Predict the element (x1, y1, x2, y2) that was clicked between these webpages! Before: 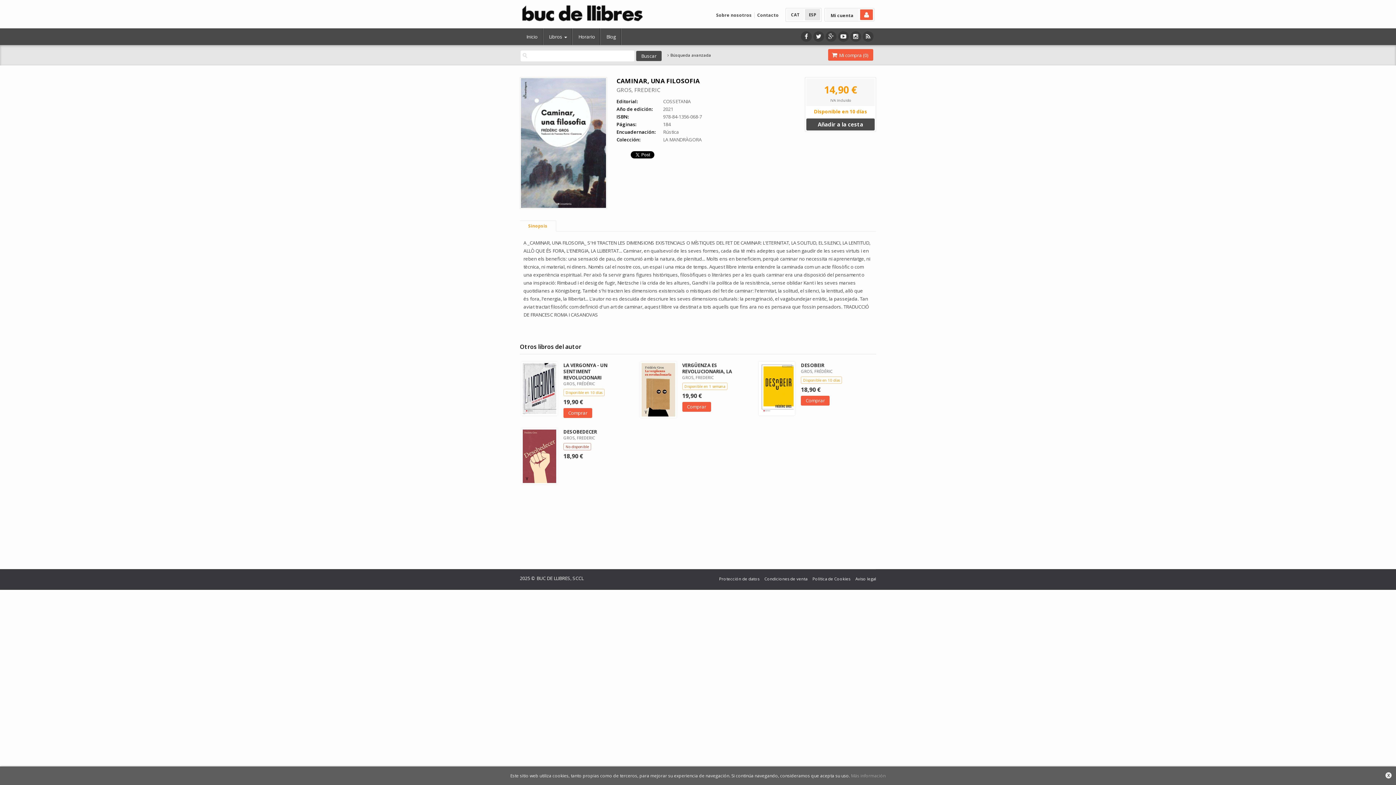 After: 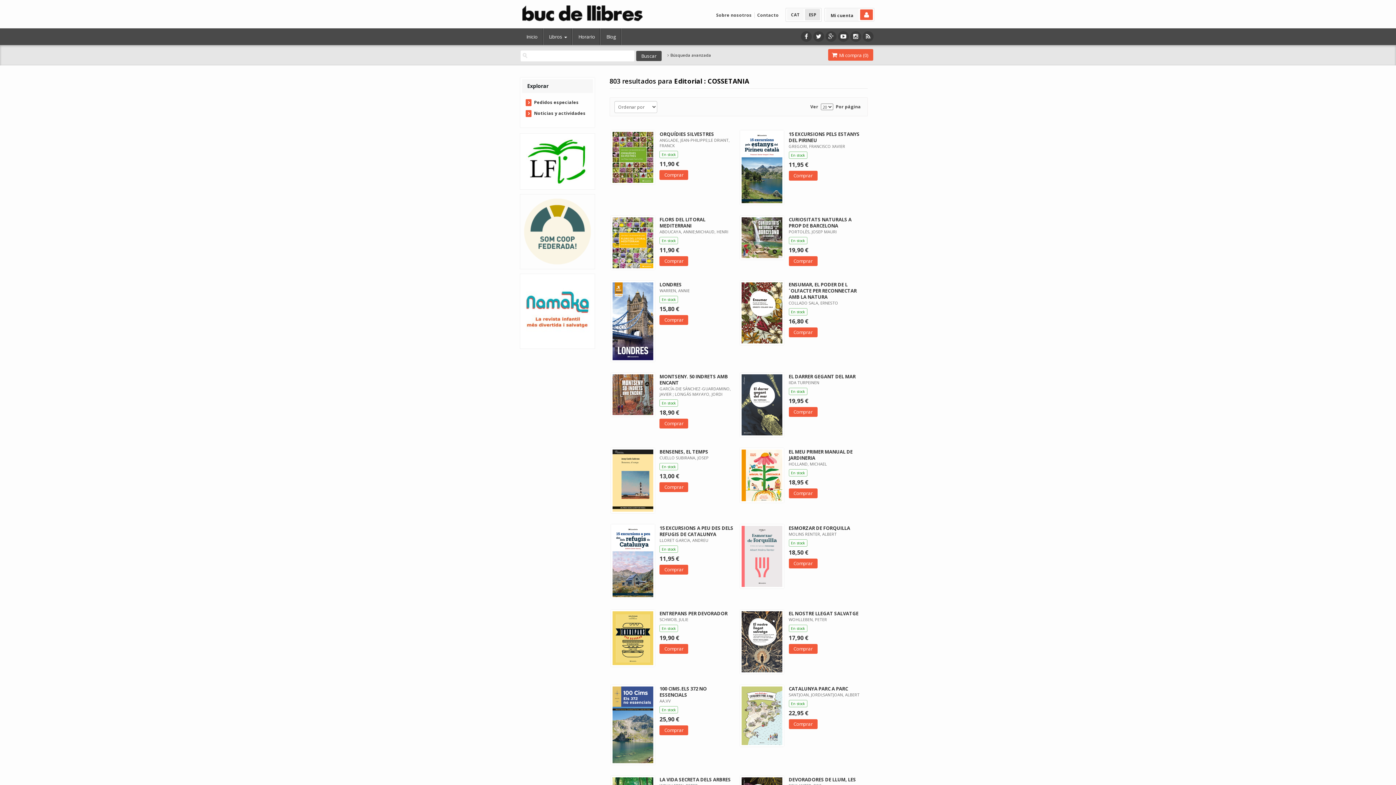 Action: bbox: (663, 98, 690, 104) label: COSSETANIA